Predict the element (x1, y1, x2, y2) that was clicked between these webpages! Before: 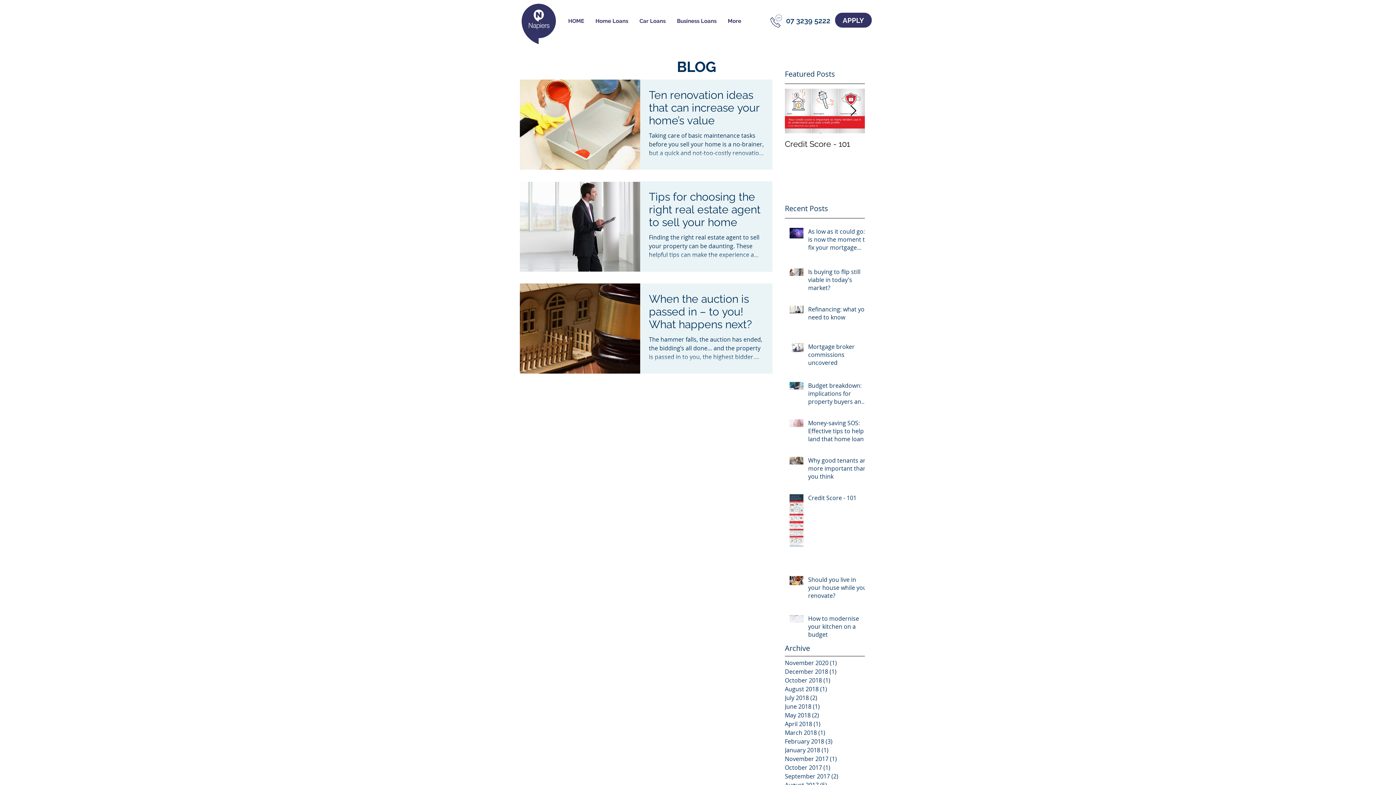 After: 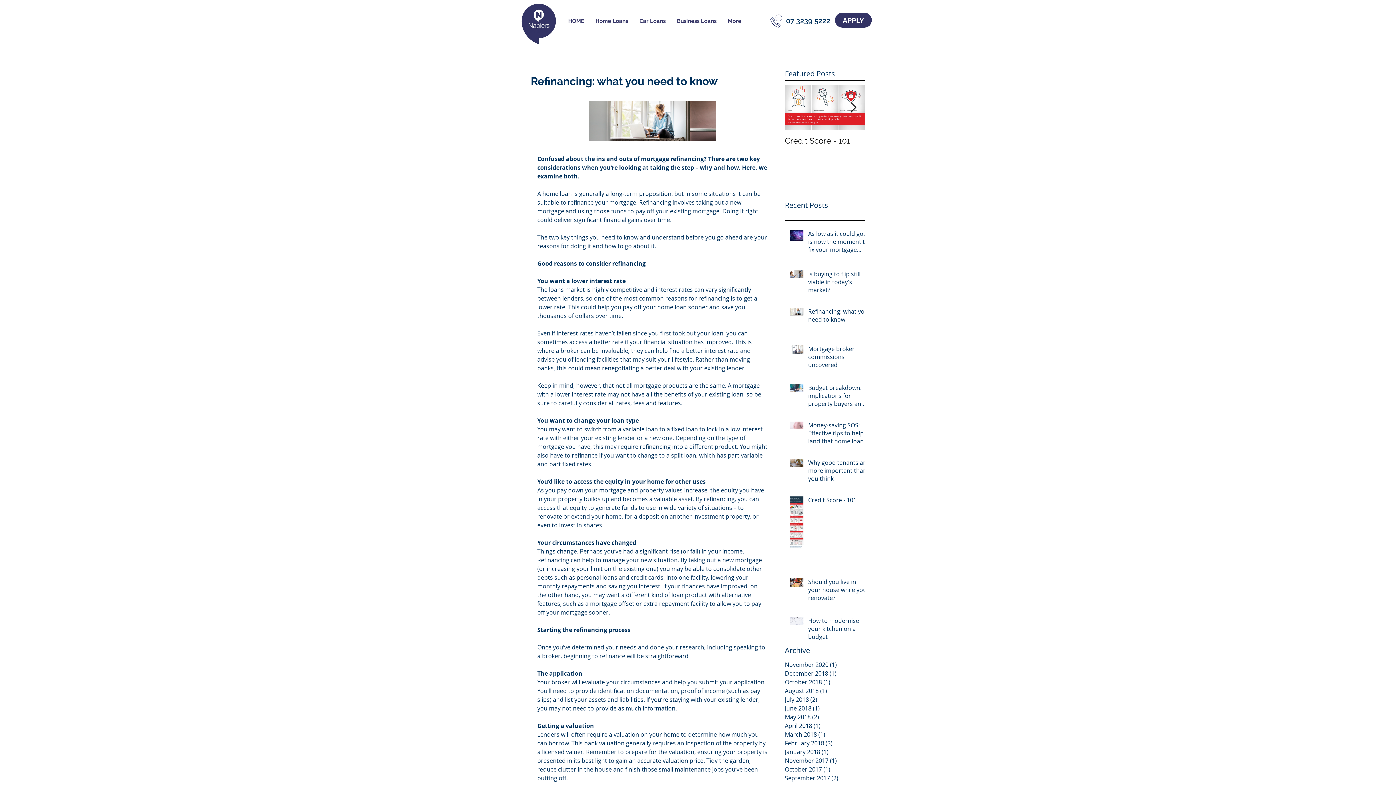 Action: label: Refinancing: what you need to know bbox: (808, 305, 869, 324)